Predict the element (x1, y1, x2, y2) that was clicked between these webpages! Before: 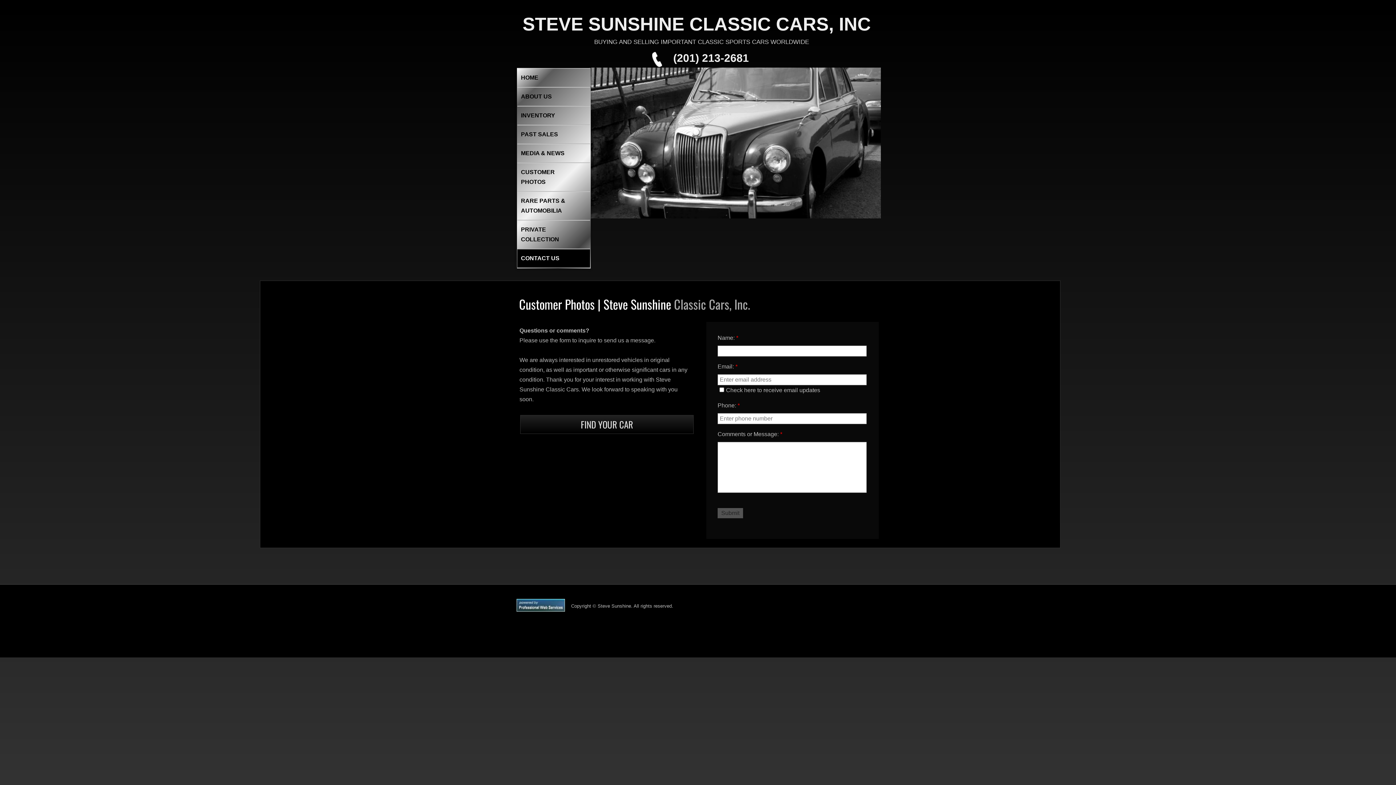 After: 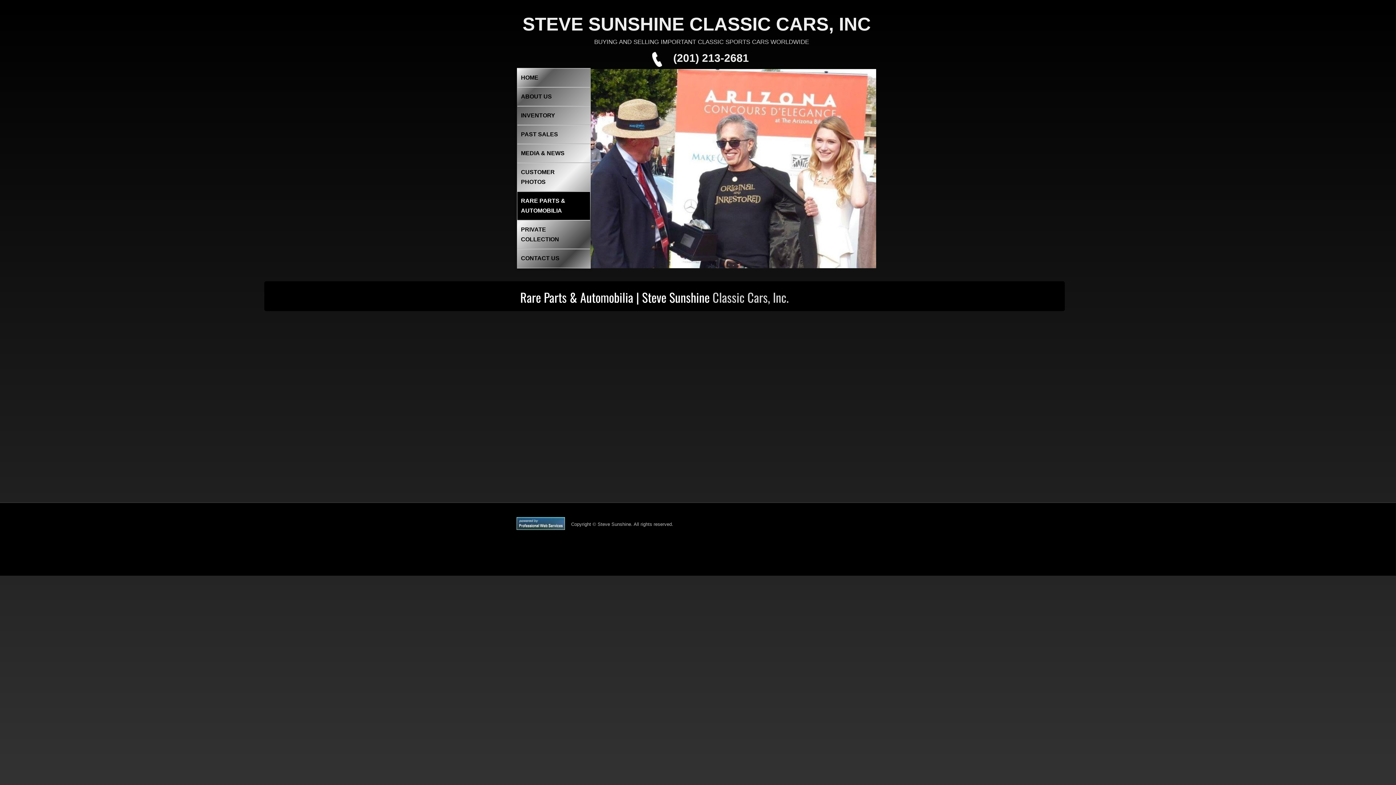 Action: bbox: (517, 191, 590, 220) label: RARE PARTS & AUTOMOBILIA